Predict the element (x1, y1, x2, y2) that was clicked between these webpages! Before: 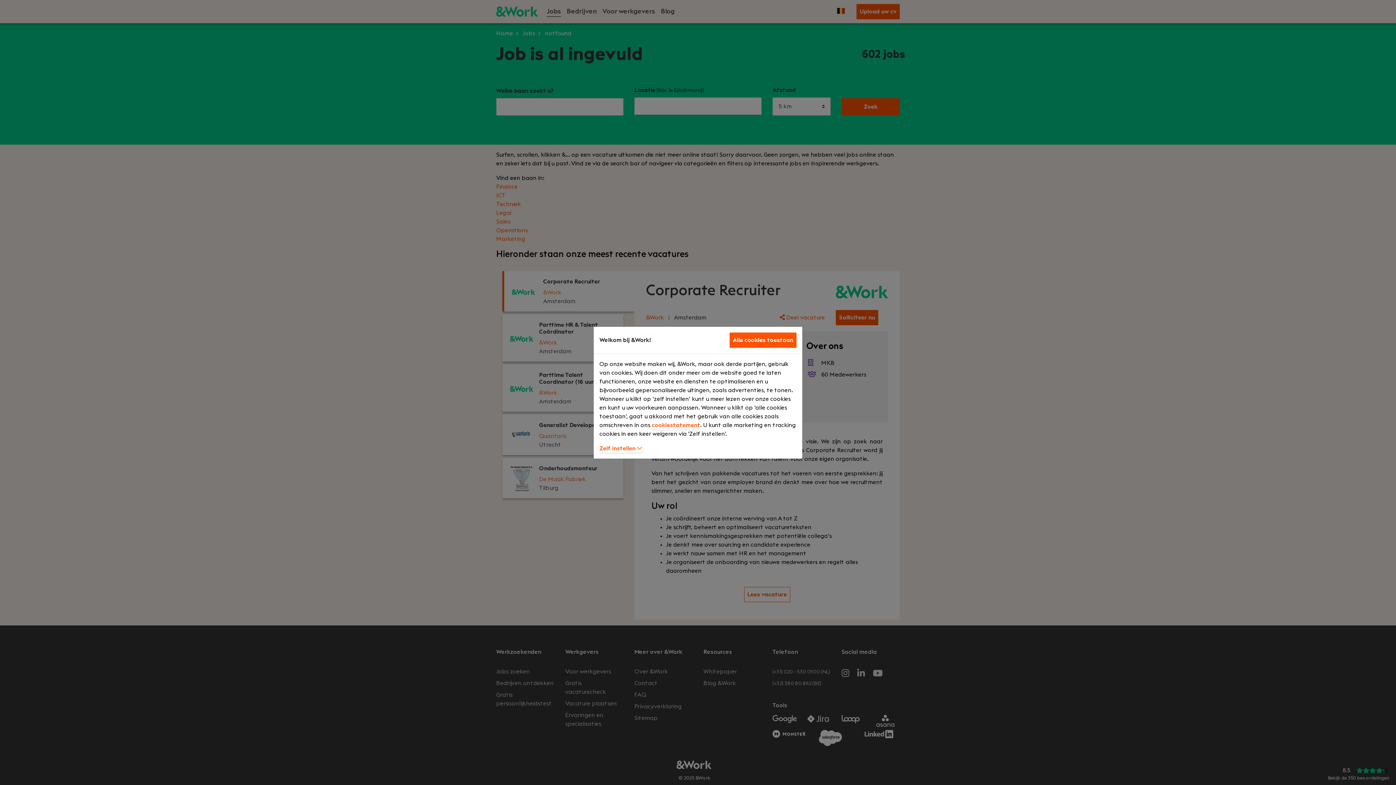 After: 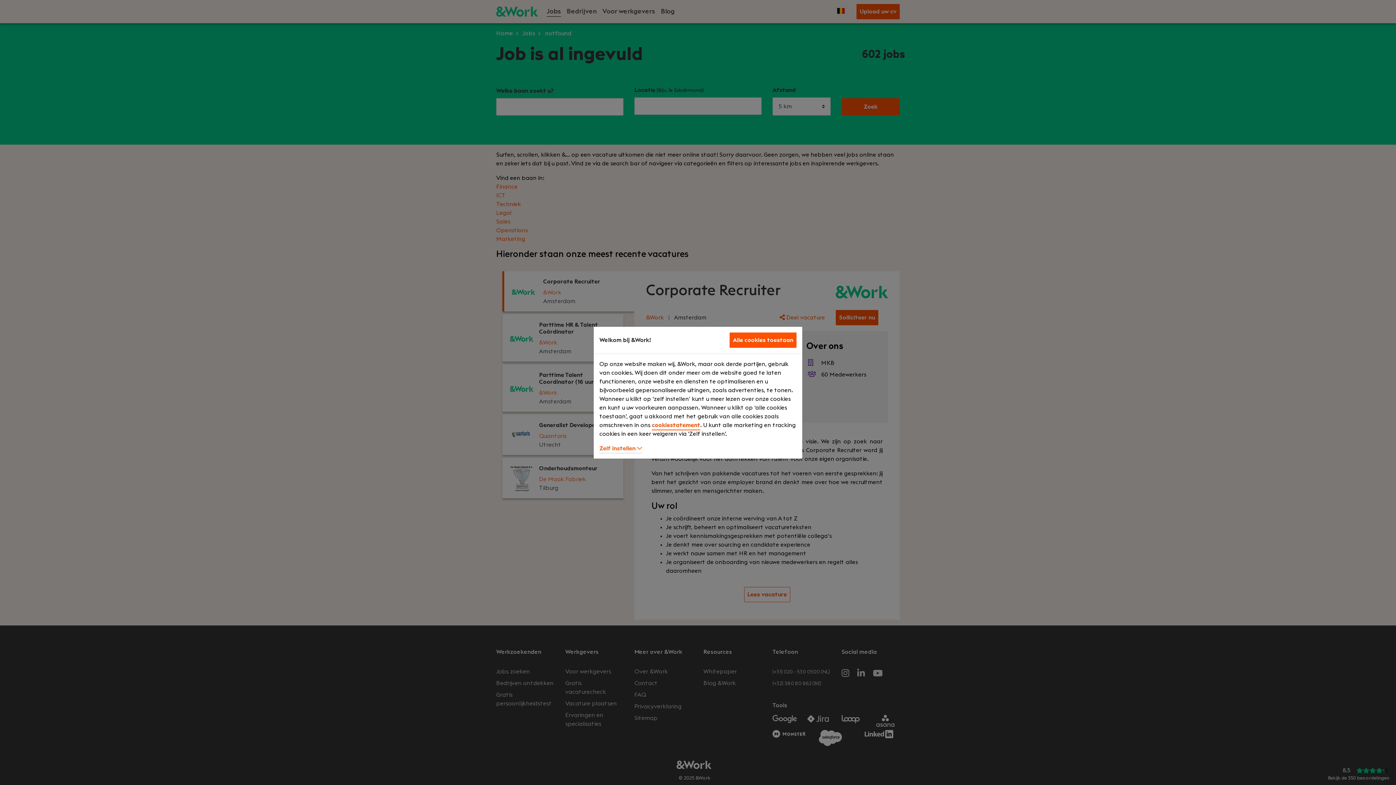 Action: bbox: (652, 422, 700, 430) label: cookiestatement